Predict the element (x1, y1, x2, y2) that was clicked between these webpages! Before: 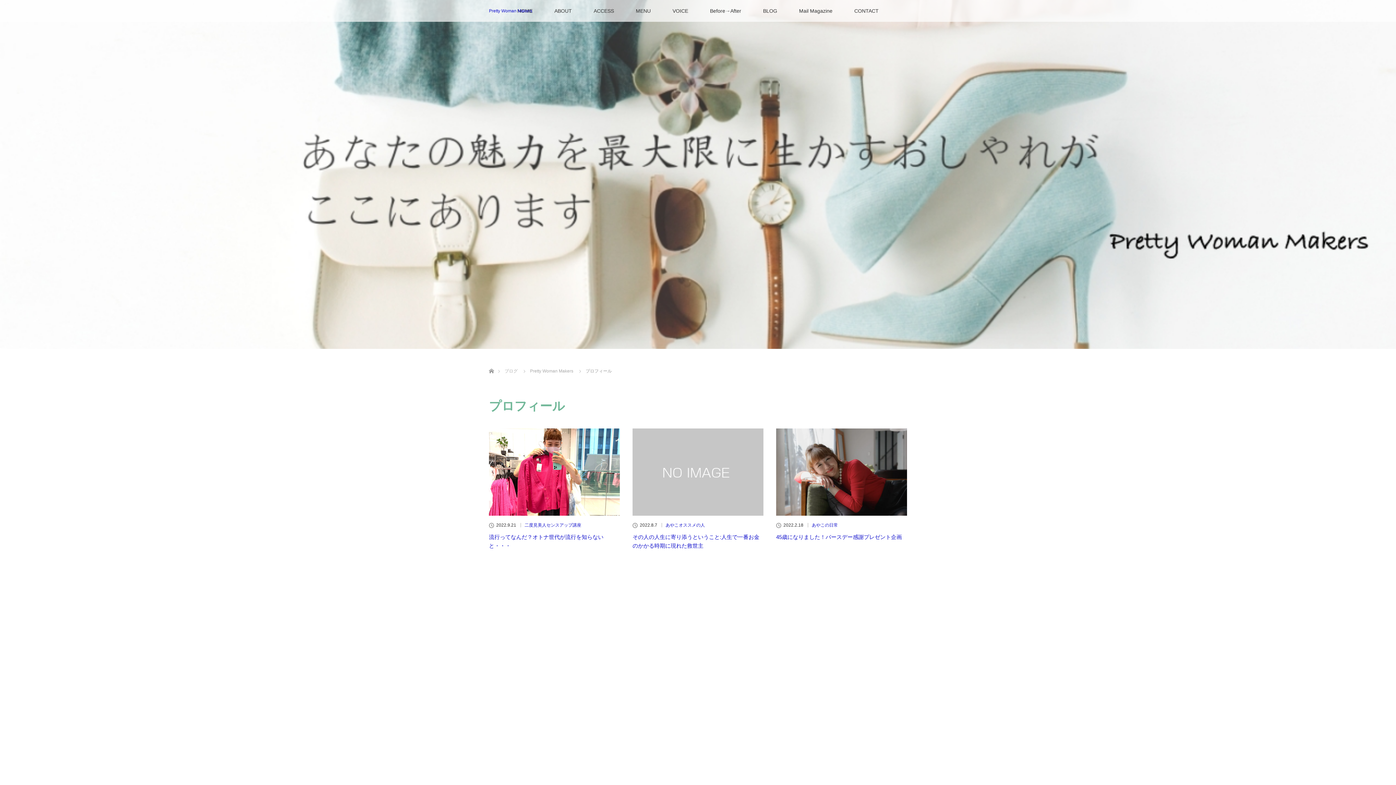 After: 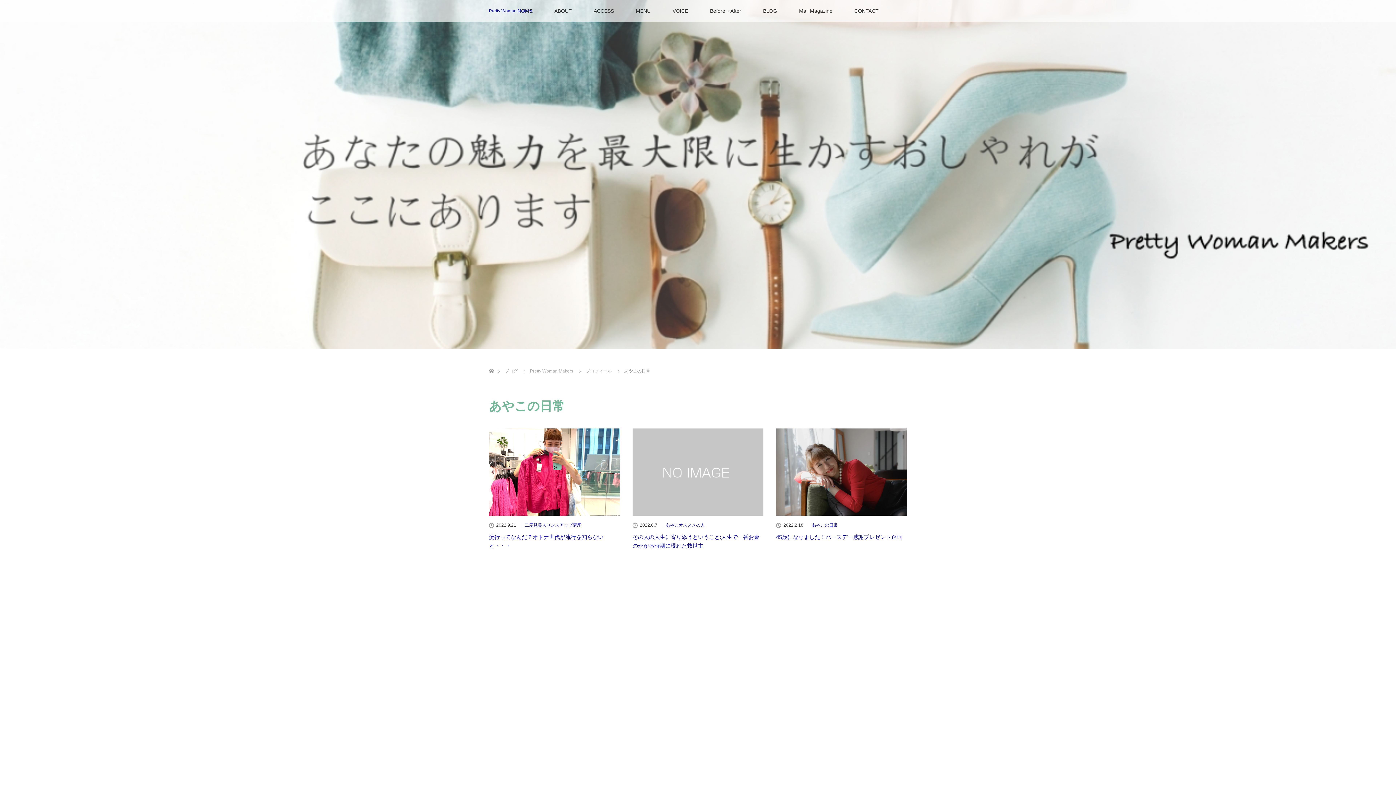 Action: bbox: (812, 663, 838, 667) label: あやこの日常